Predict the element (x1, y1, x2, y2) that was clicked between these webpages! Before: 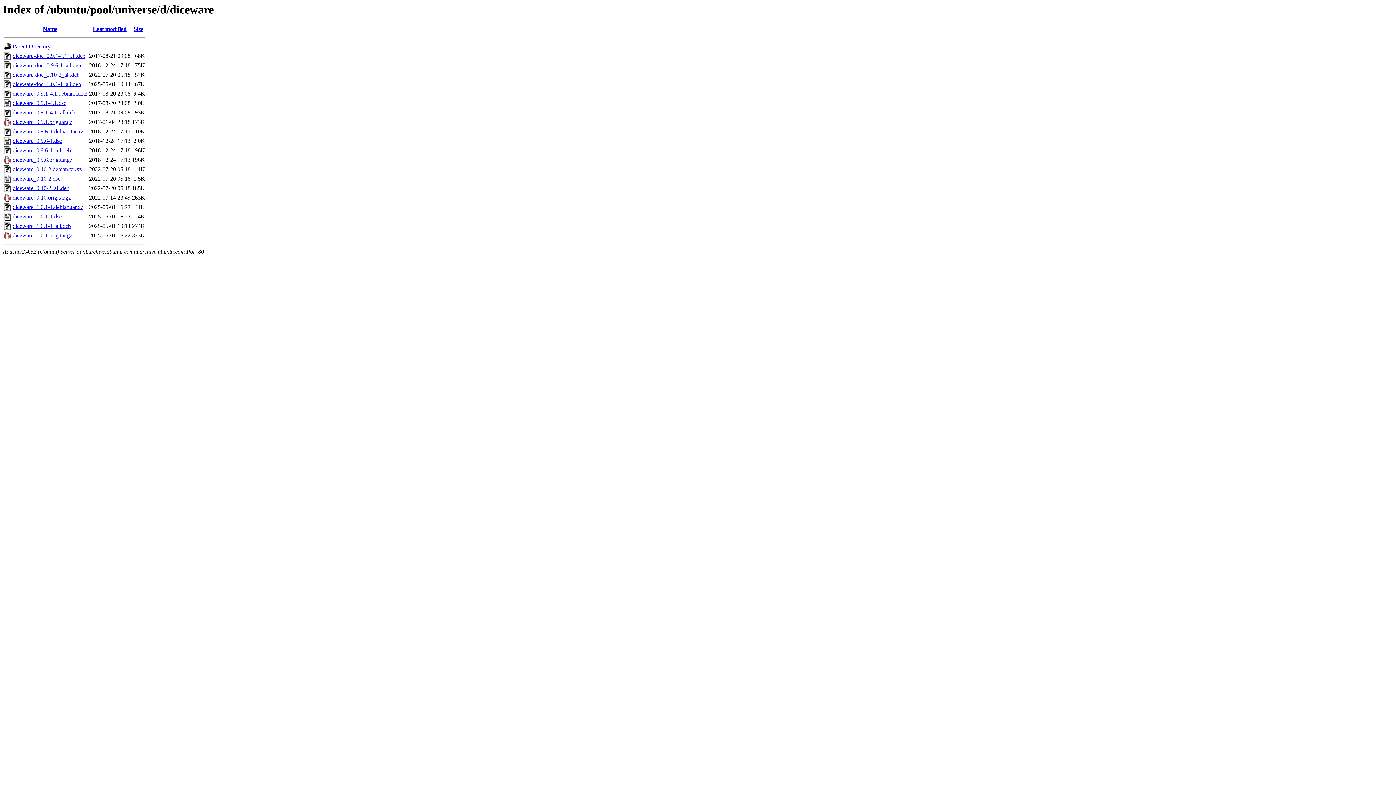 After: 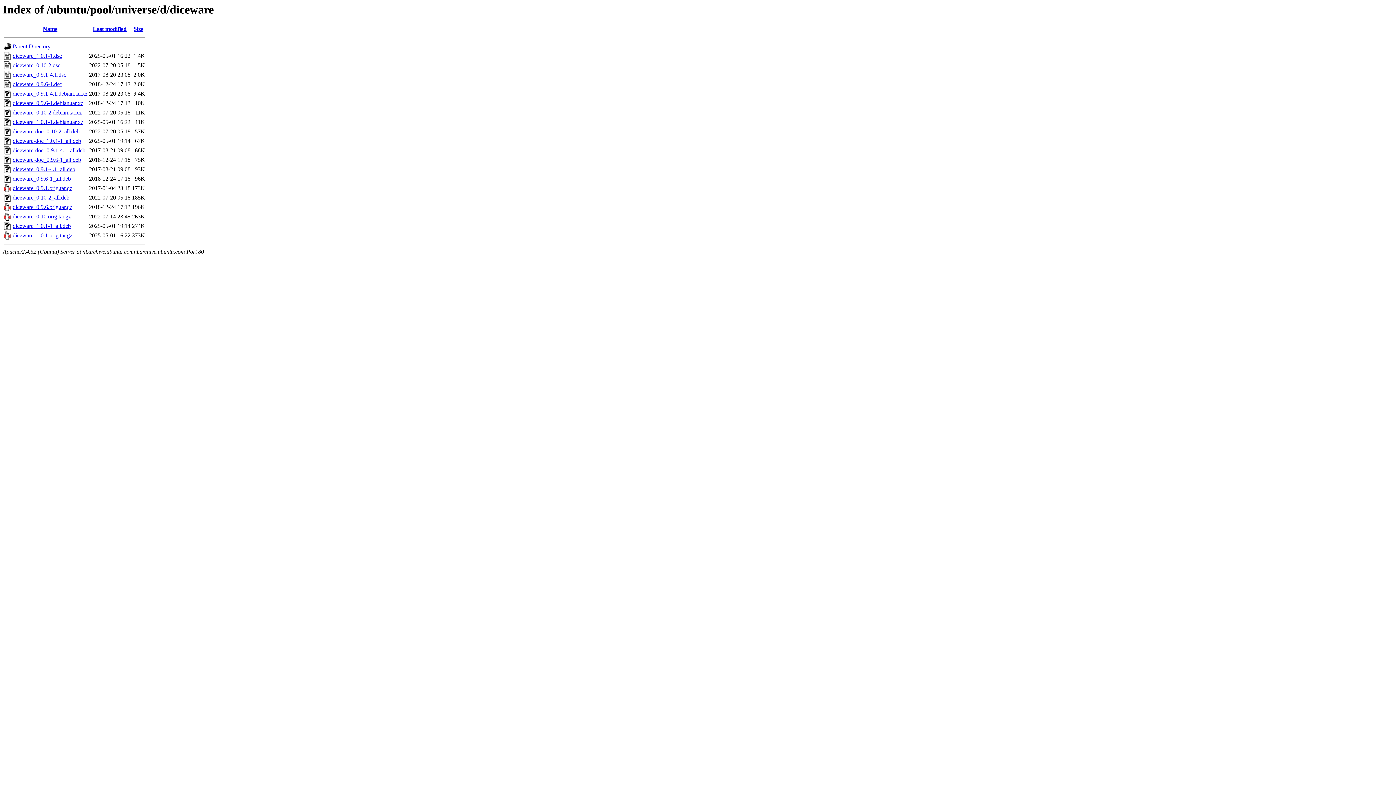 Action: label: Size bbox: (133, 25, 143, 32)